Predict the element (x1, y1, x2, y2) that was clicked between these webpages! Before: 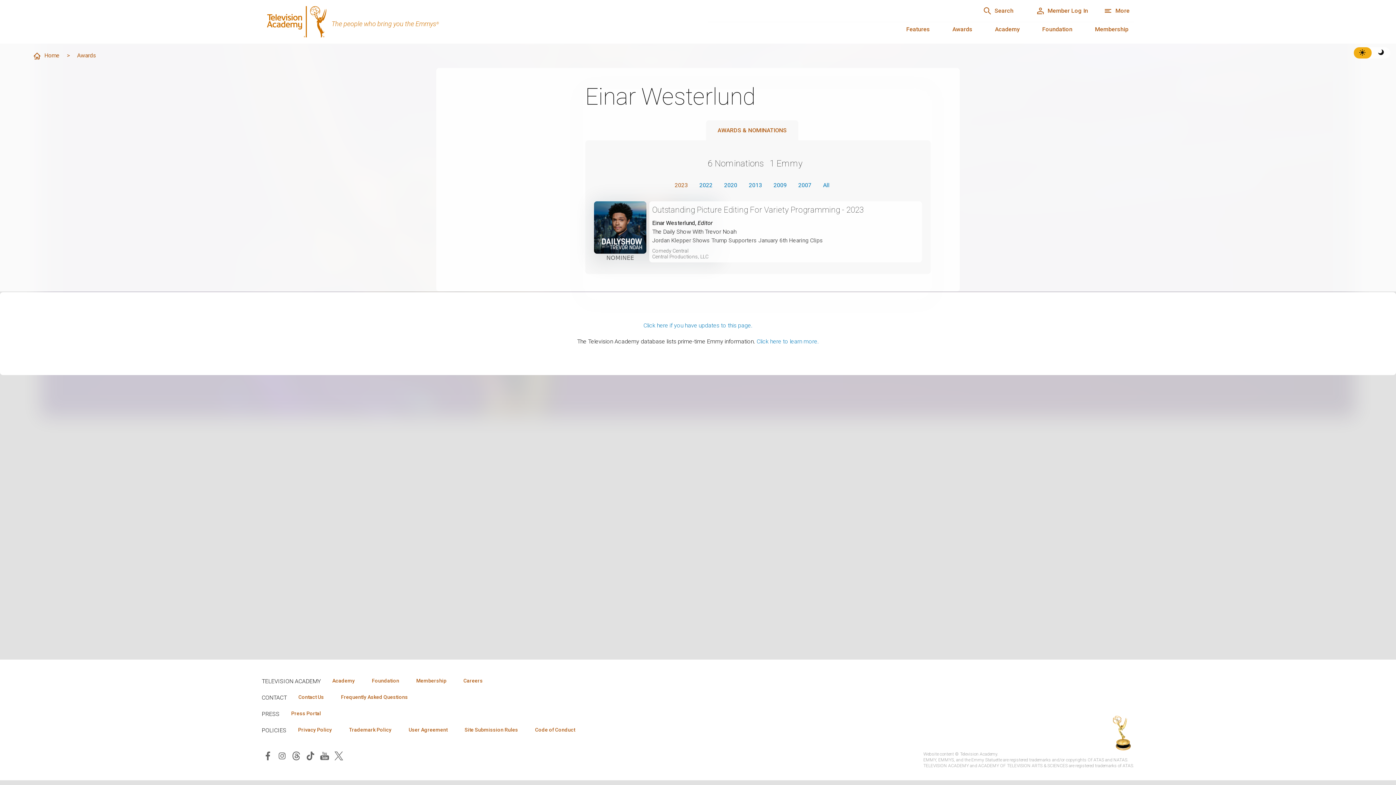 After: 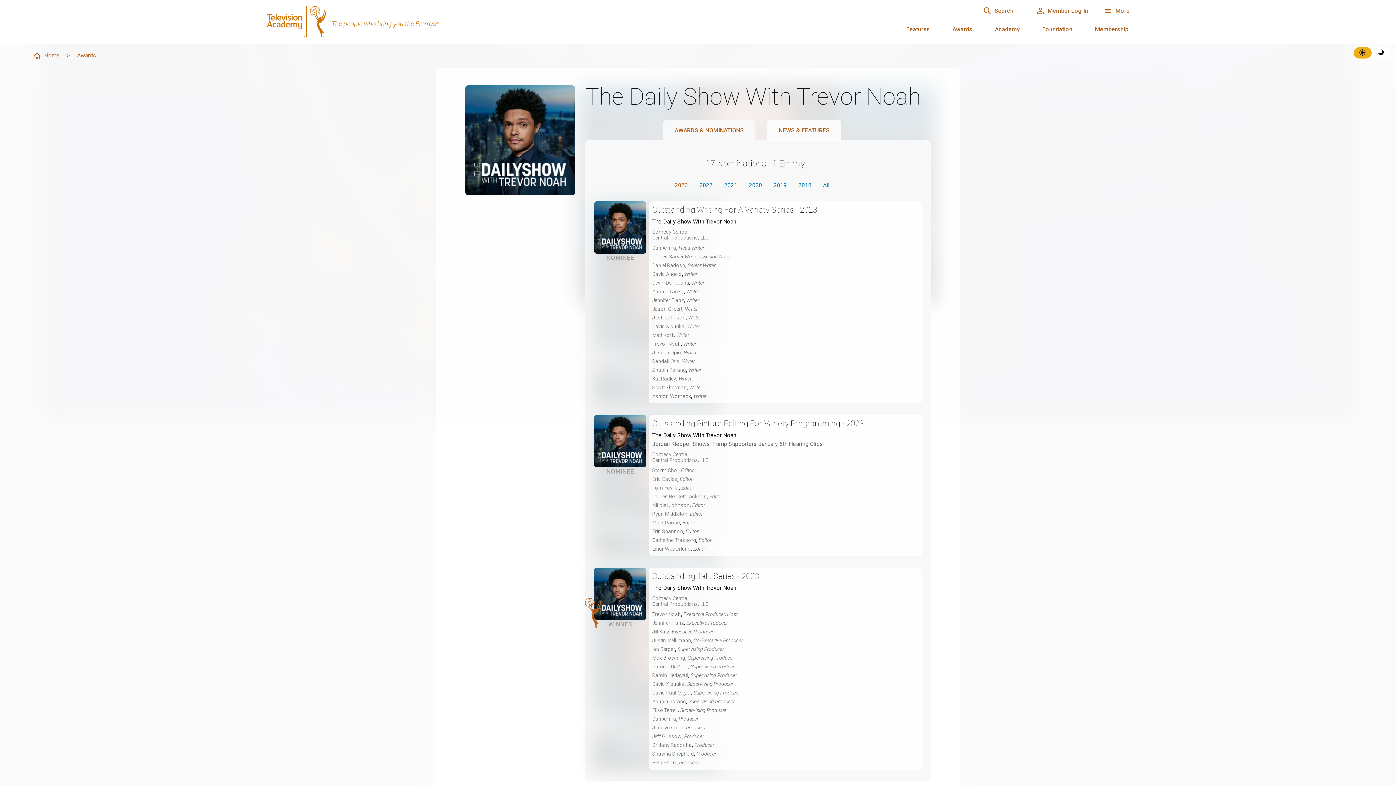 Action: label: The Daily Show With Trevor Noah bbox: (652, 228, 736, 235)